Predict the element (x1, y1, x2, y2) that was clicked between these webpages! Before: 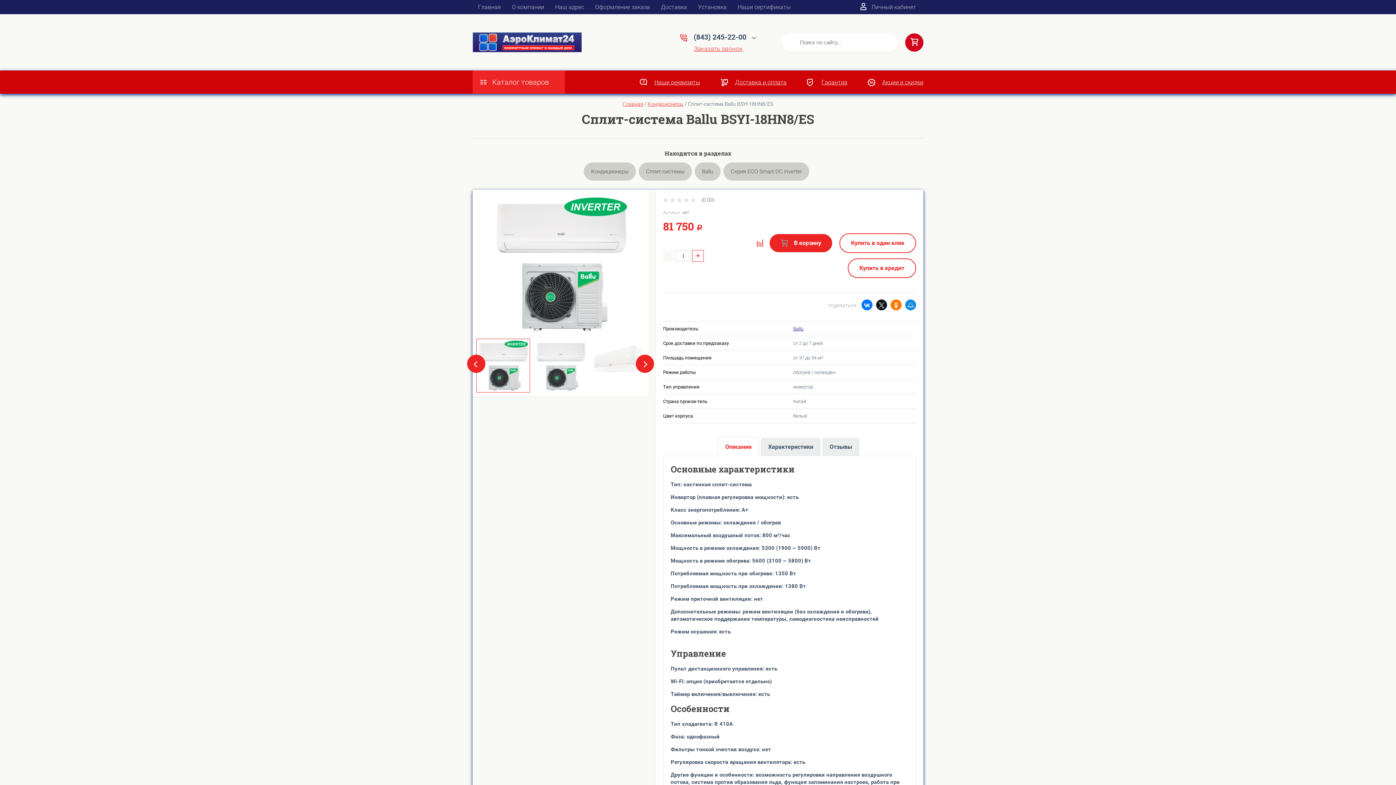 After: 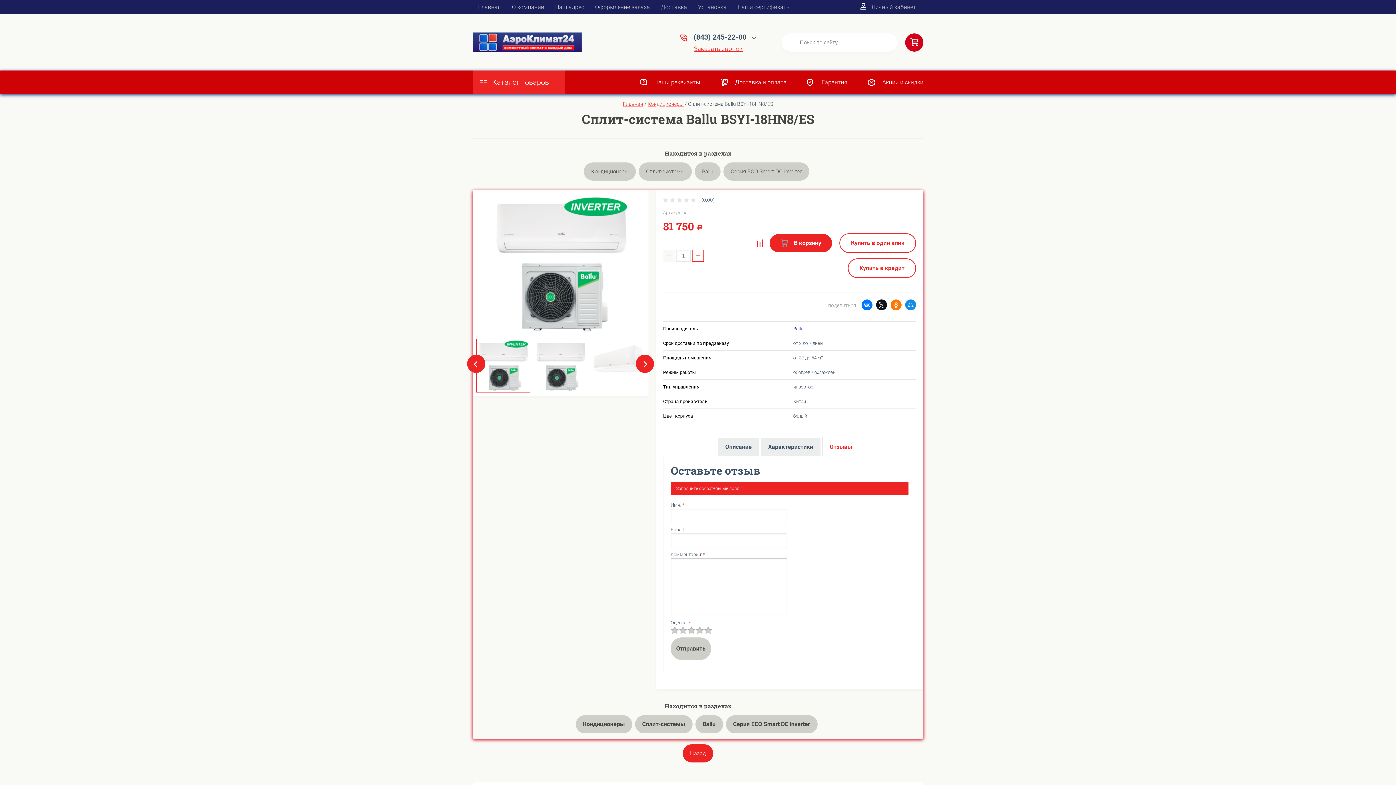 Action: label: Отзывы bbox: (822, 438, 859, 456)